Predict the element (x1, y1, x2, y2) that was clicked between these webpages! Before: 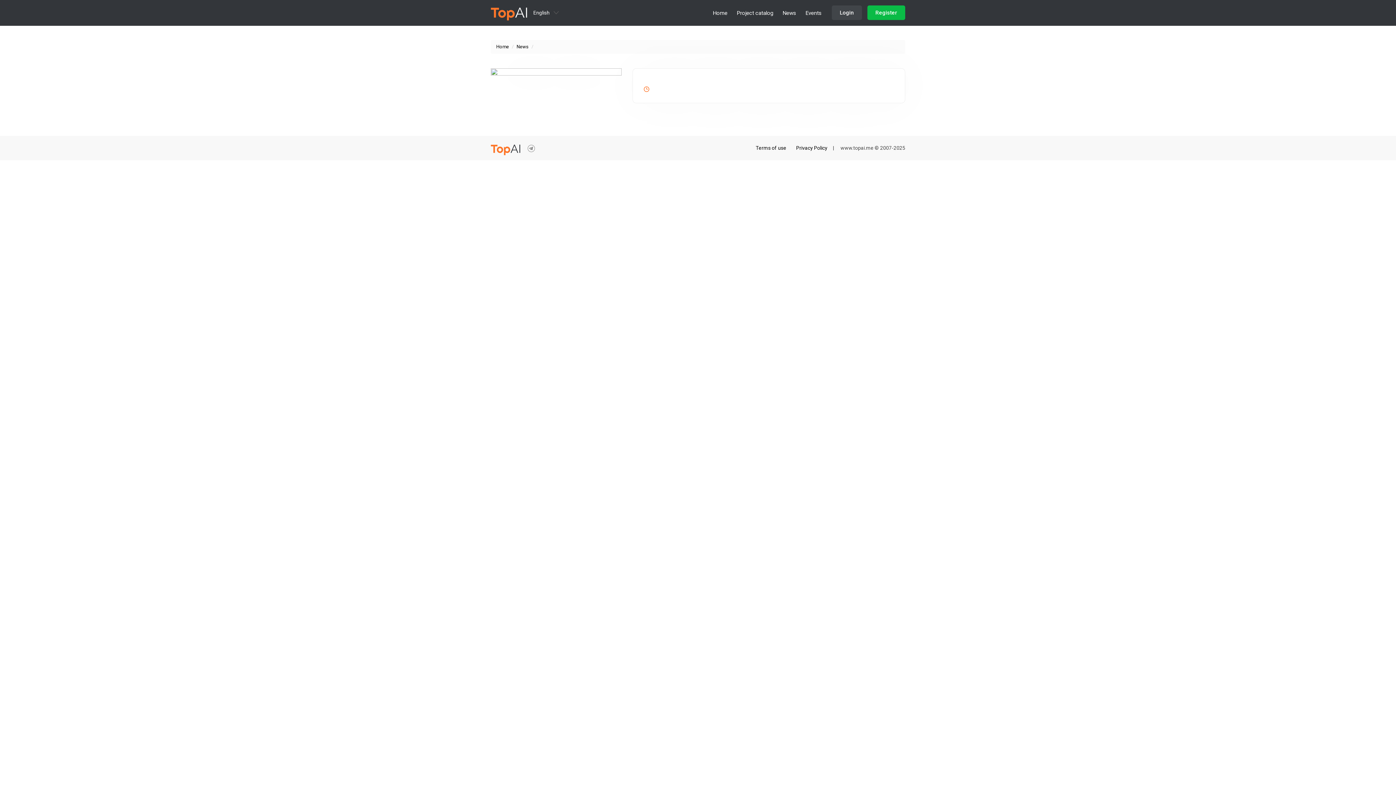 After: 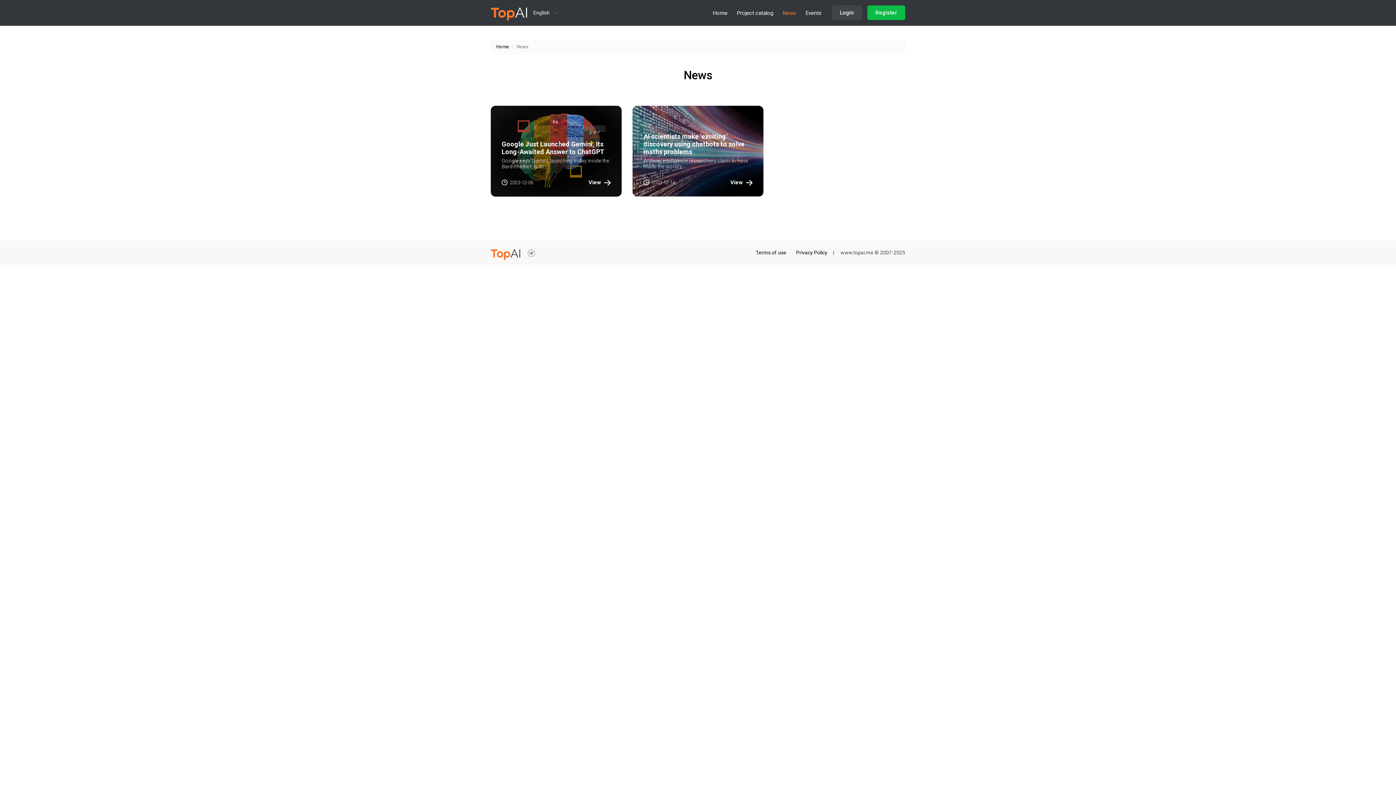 Action: label: News bbox: (778, 2, 801, 22)